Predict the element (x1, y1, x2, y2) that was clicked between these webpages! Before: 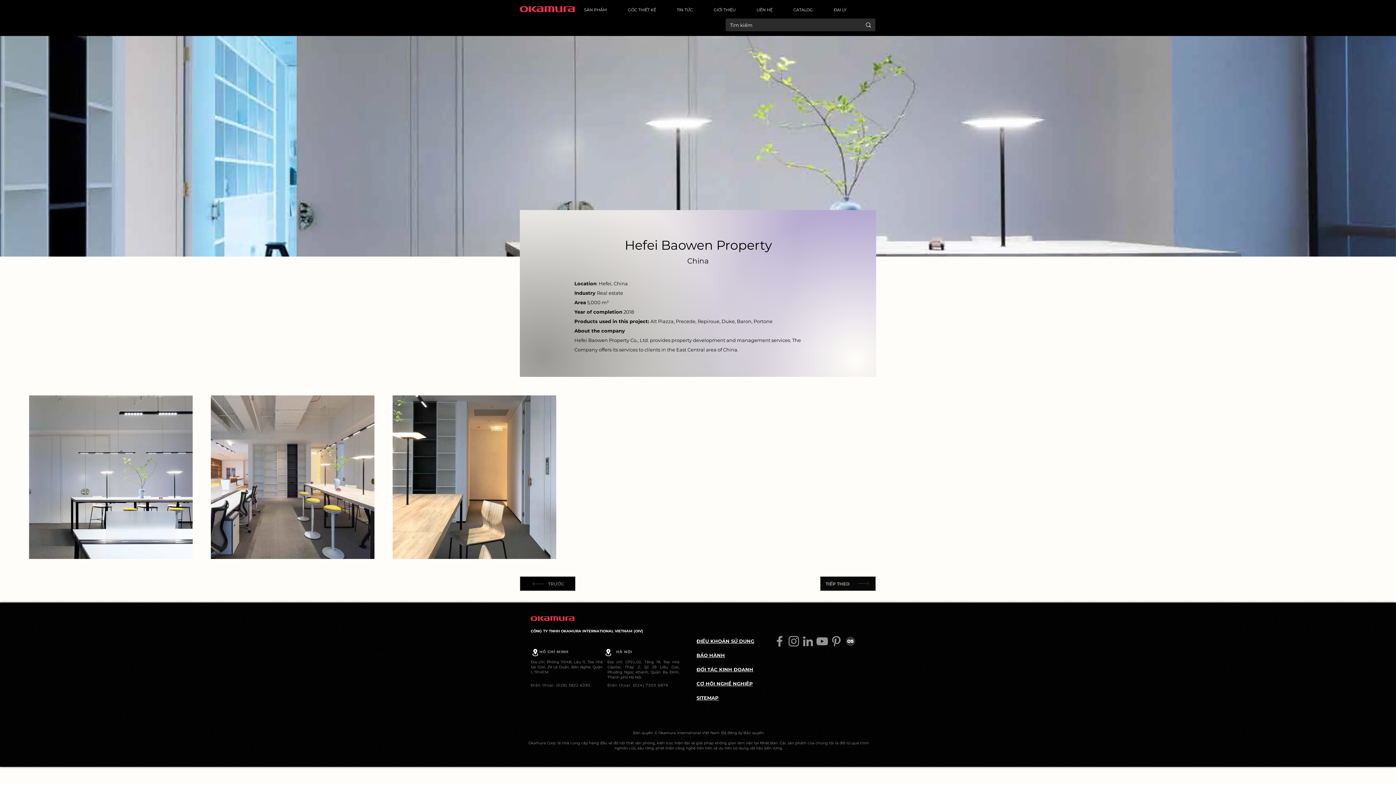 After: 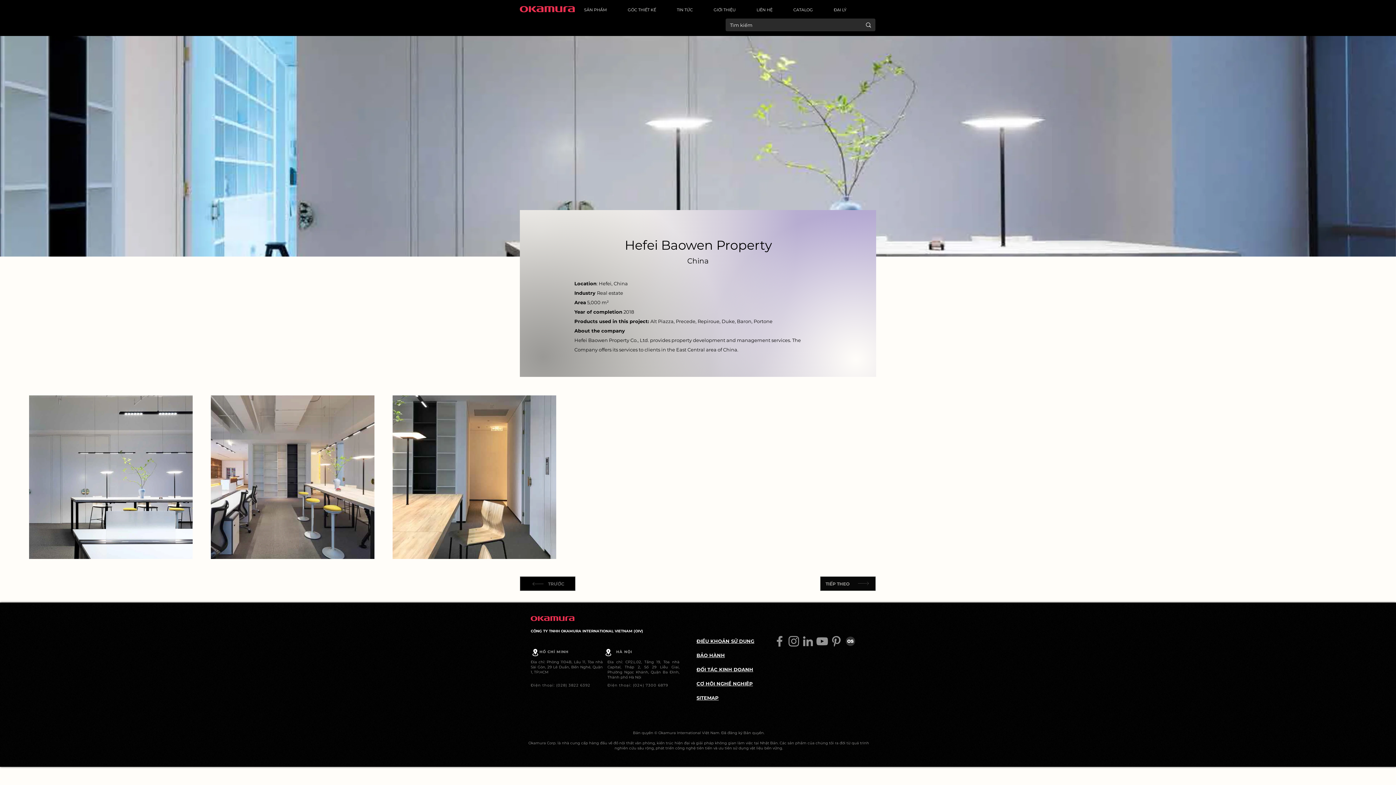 Action: label: CATALOG bbox: (784, 3, 822, 16)